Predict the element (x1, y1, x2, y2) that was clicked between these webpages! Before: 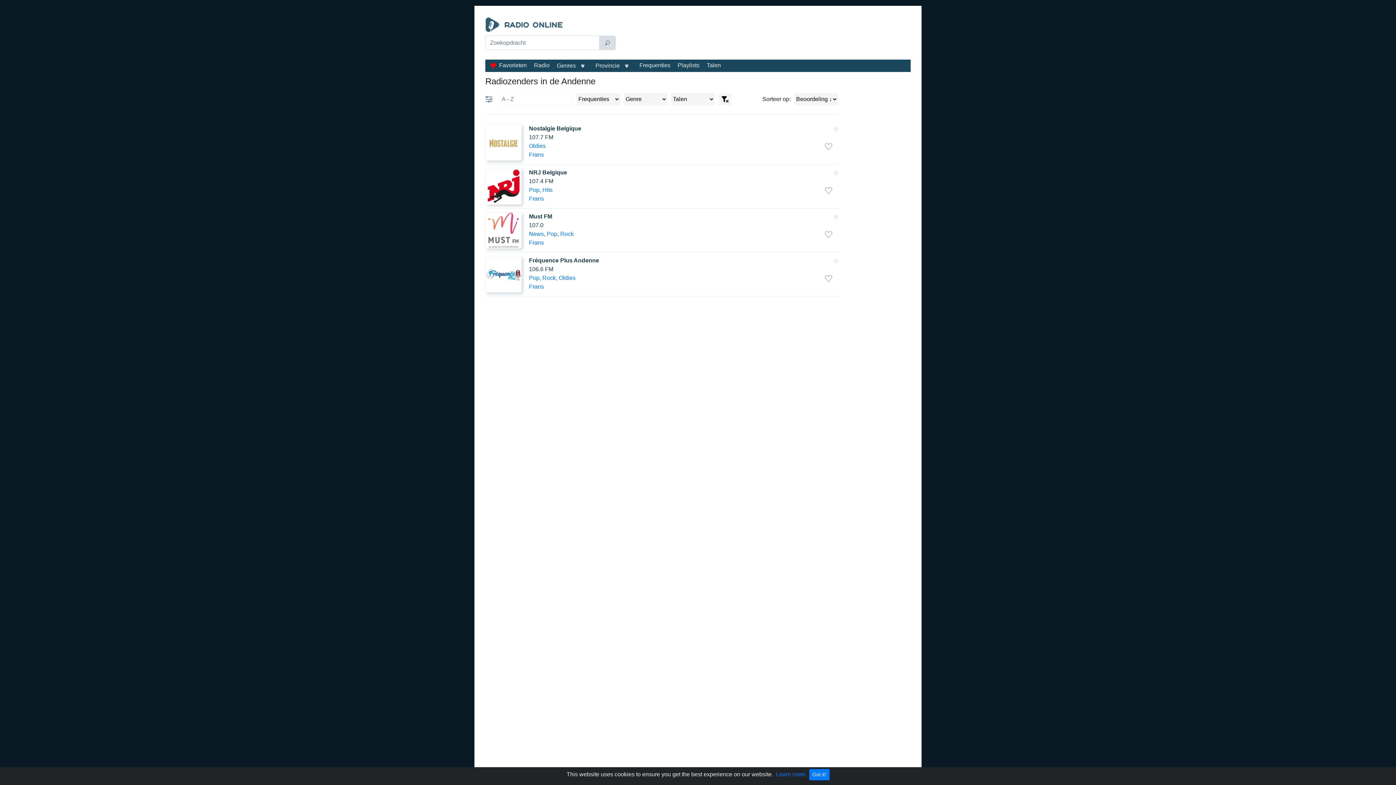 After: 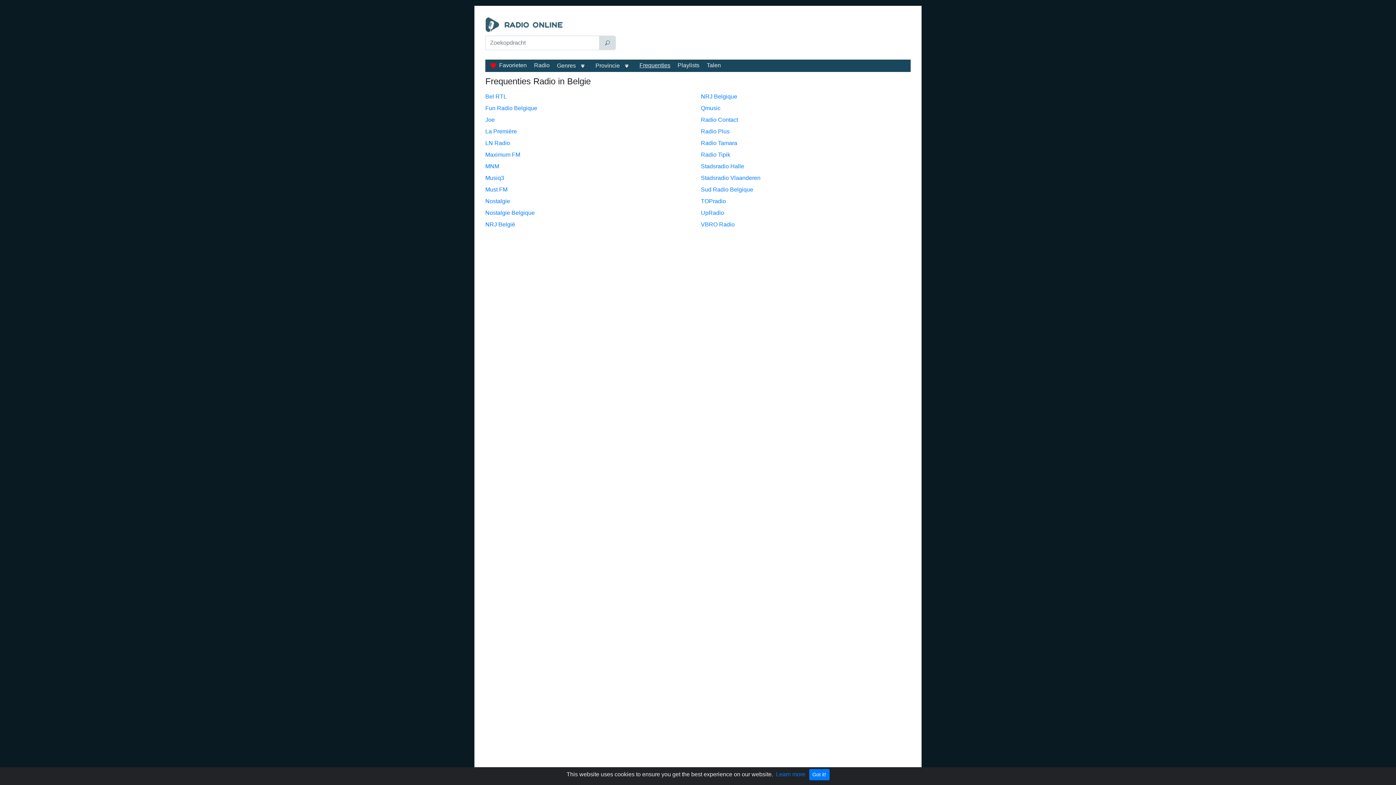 Action: bbox: (639, 62, 670, 68) label: Frequenties